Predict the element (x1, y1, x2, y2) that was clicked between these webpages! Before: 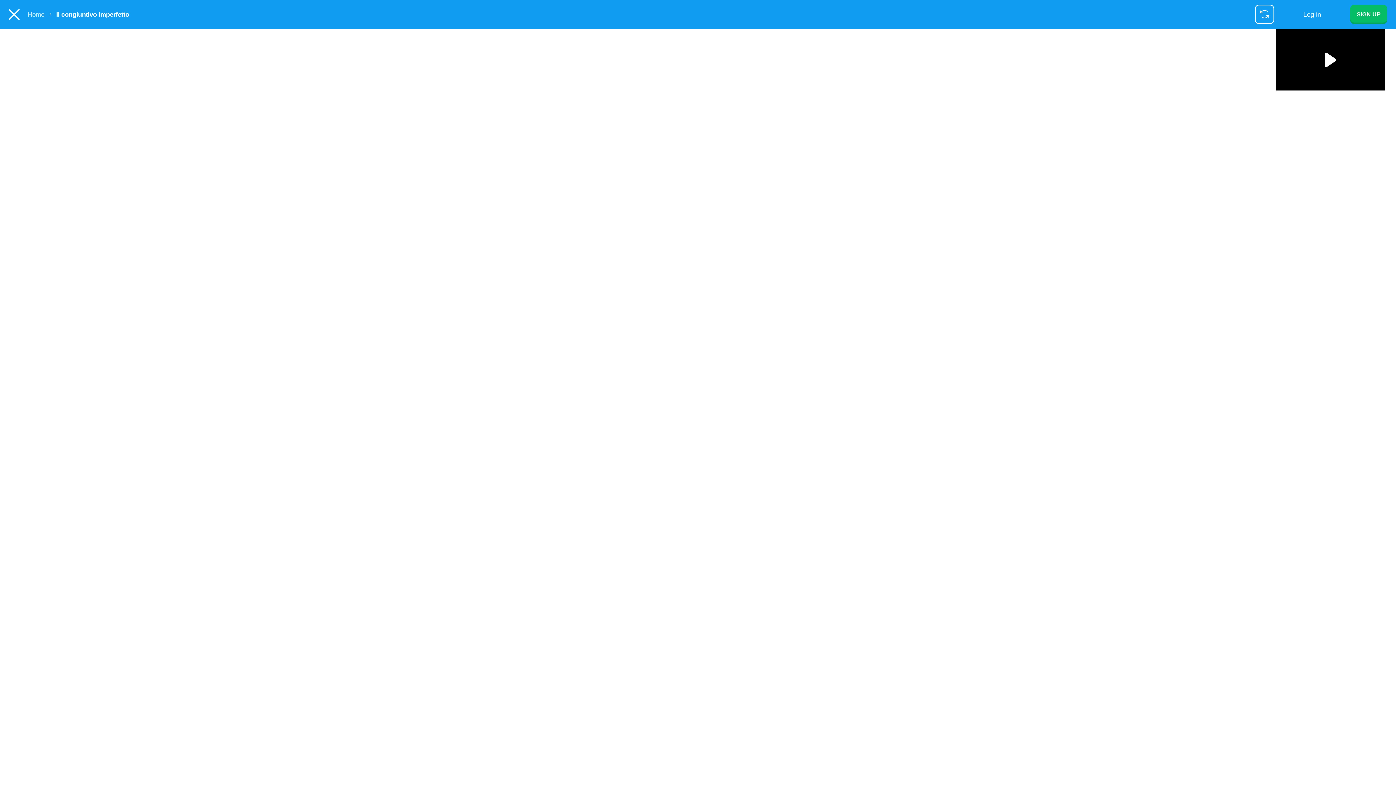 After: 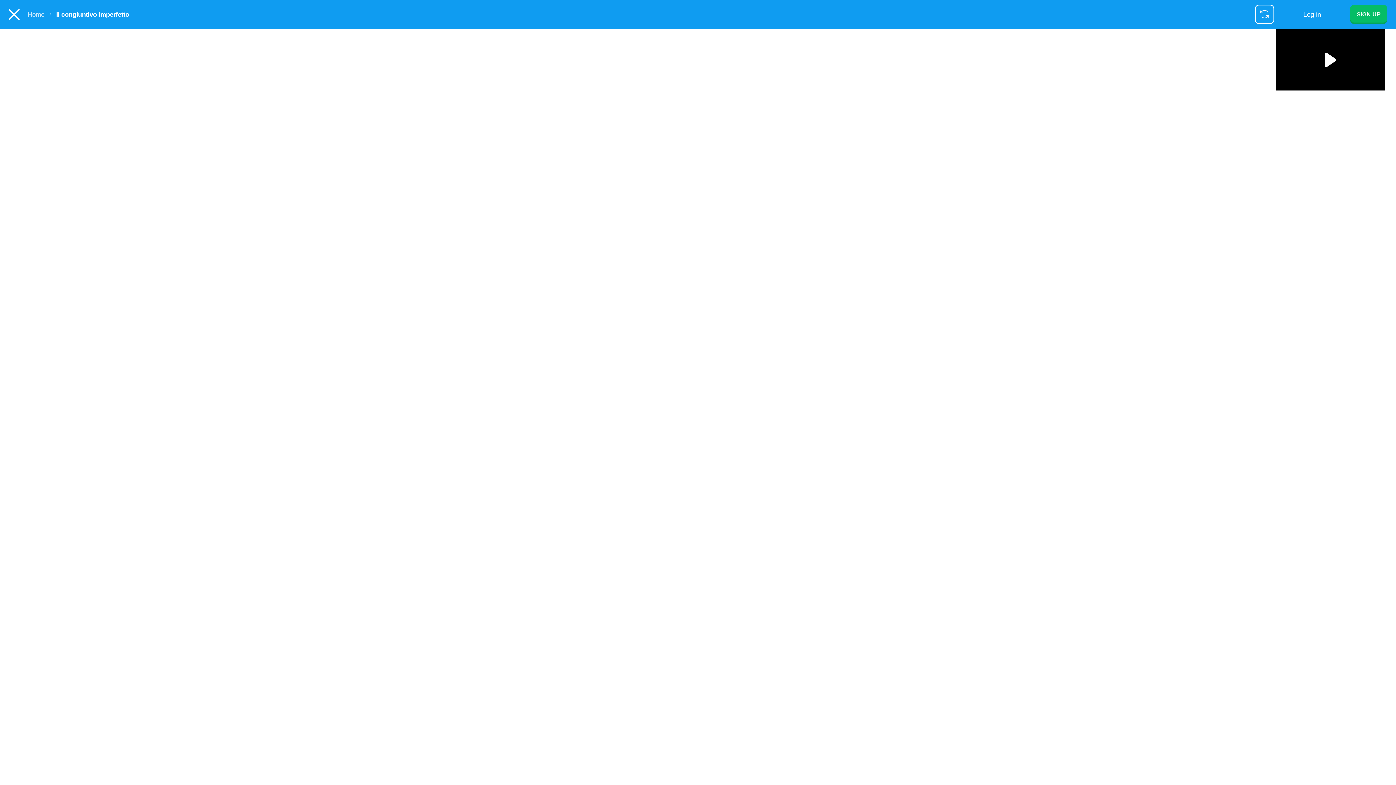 Action: bbox: (1255, 4, 1274, 24)